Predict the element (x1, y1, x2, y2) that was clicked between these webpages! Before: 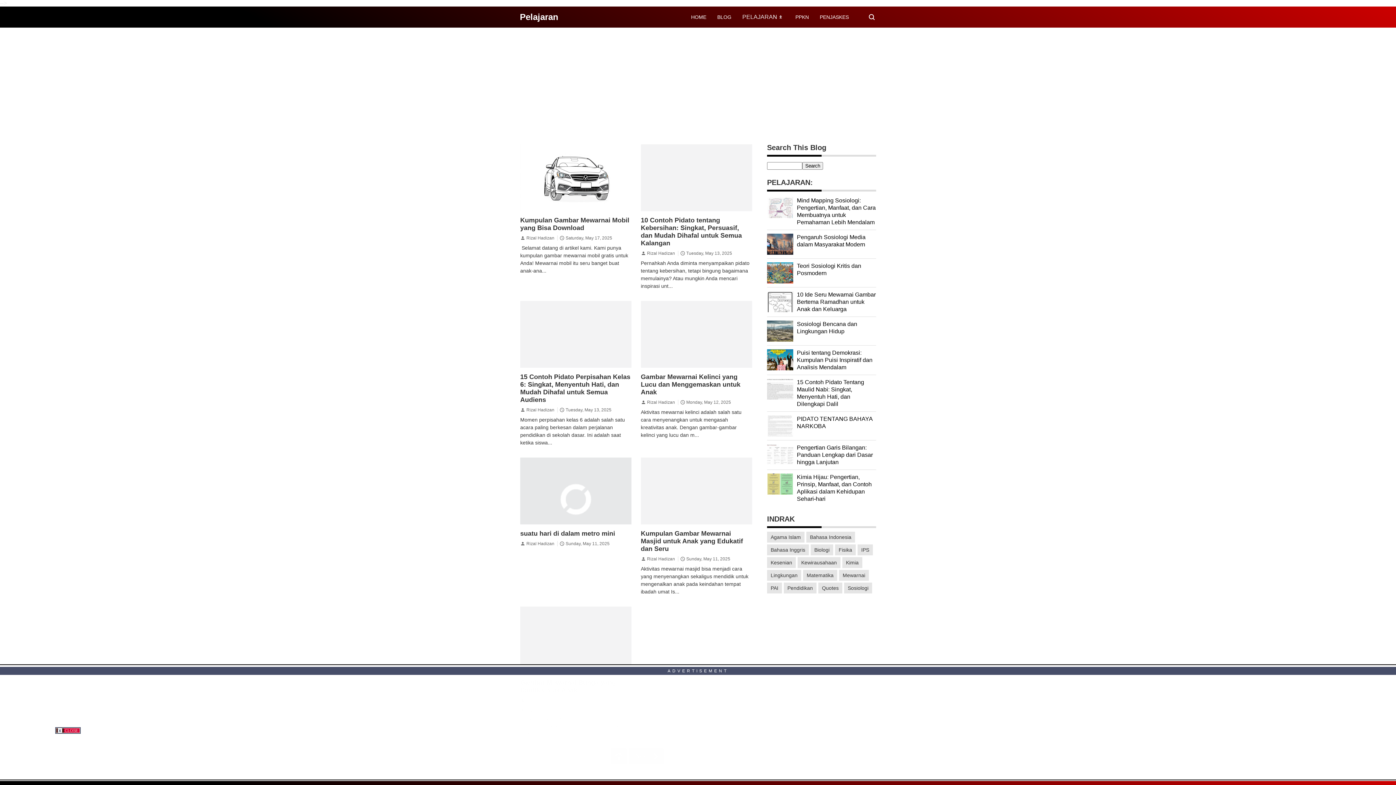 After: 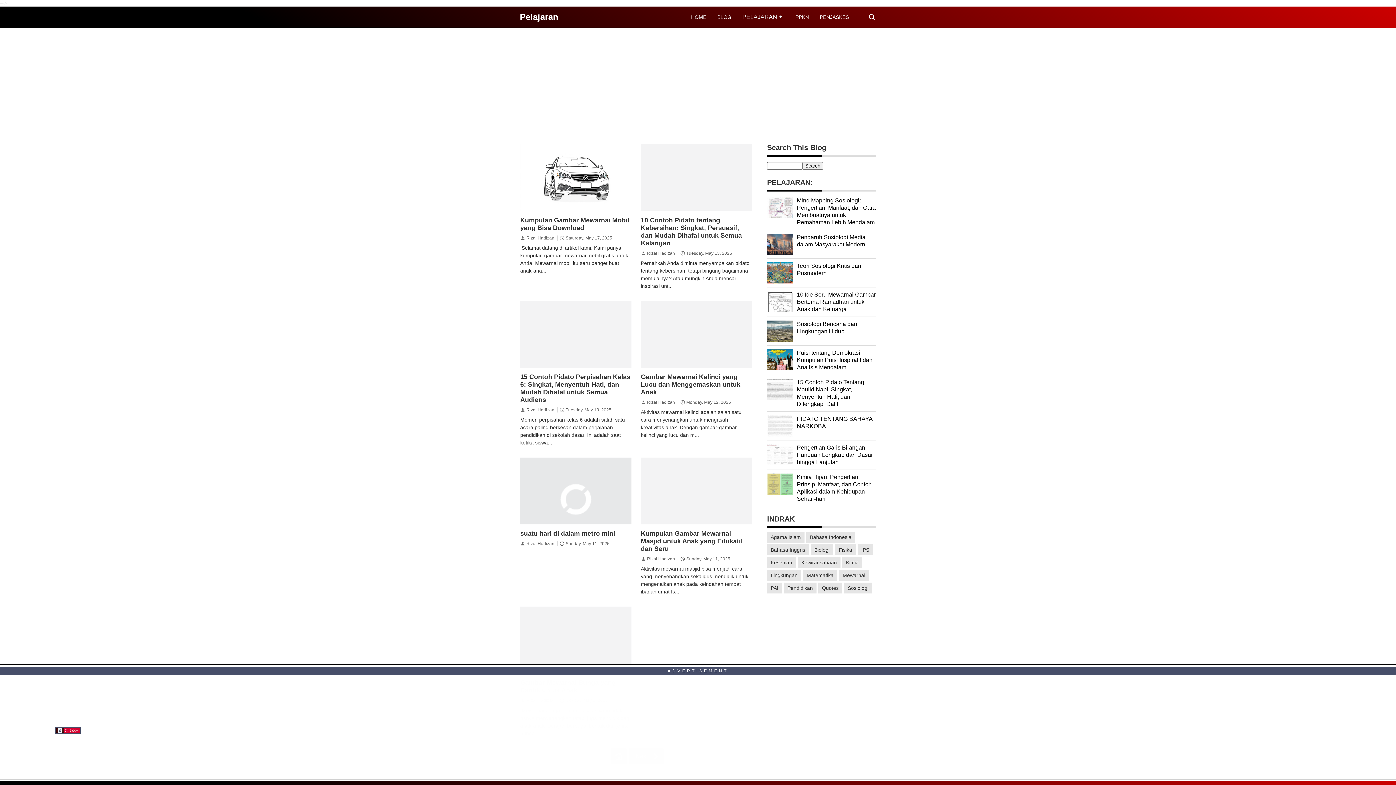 Action: bbox: (520, 457, 631, 524)